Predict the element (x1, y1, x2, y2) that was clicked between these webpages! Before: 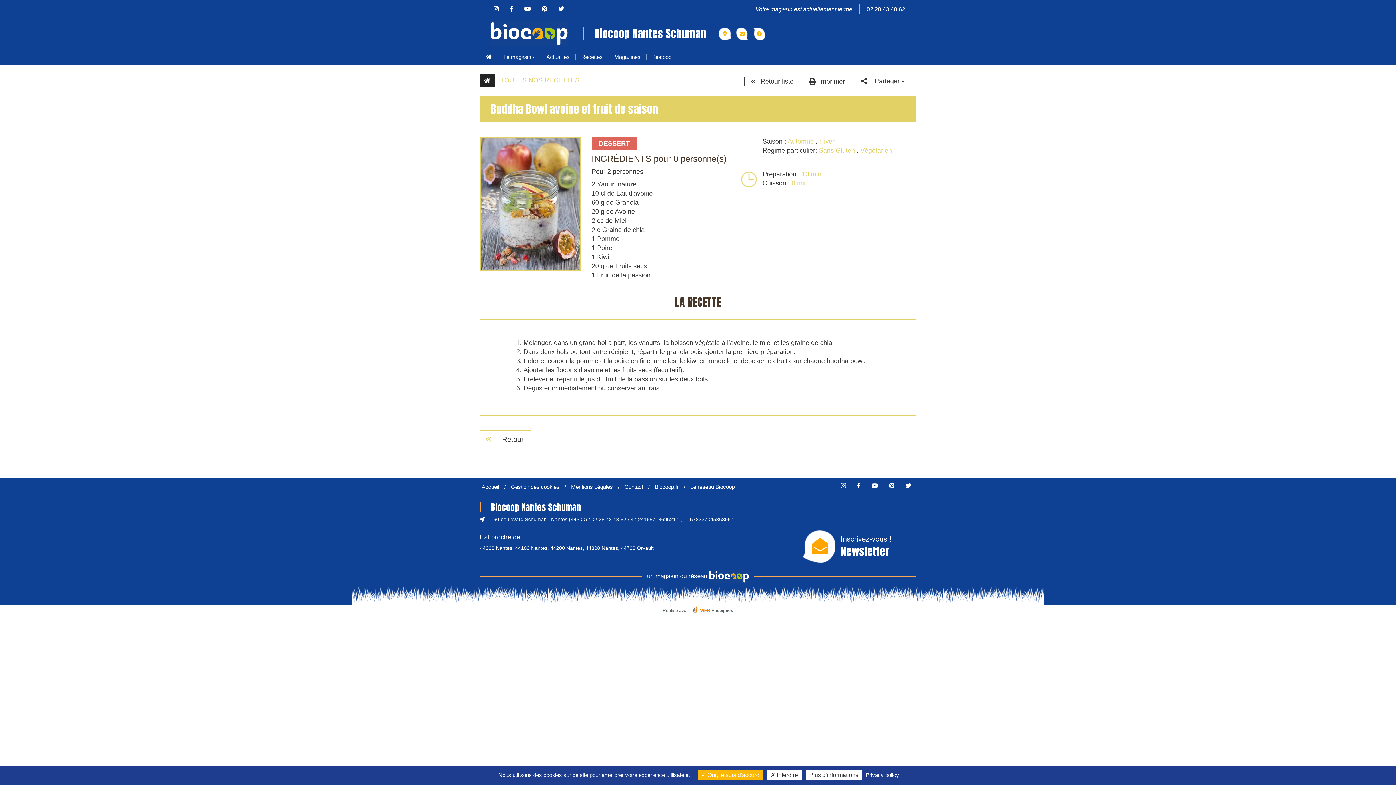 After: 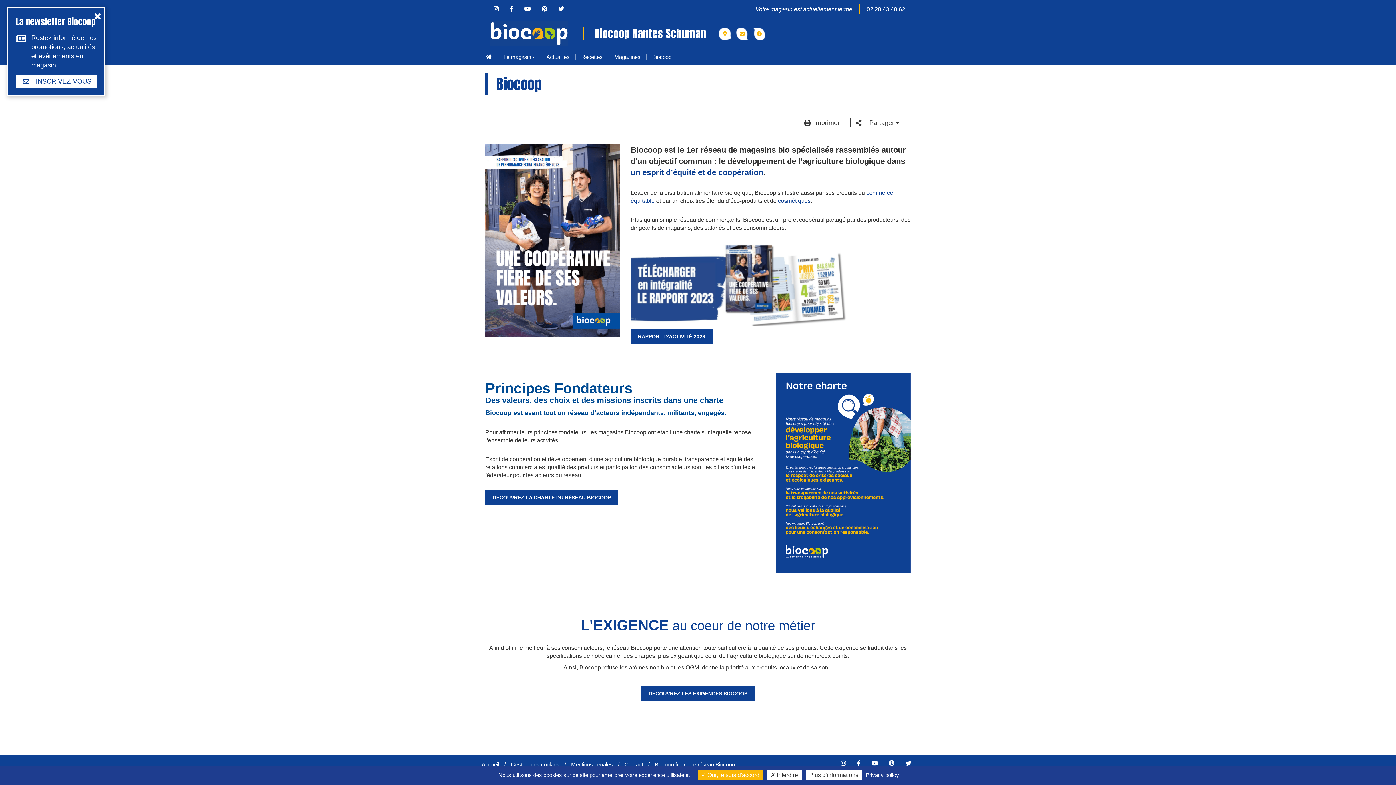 Action: bbox: (646, 48, 677, 65) label: Biocoop